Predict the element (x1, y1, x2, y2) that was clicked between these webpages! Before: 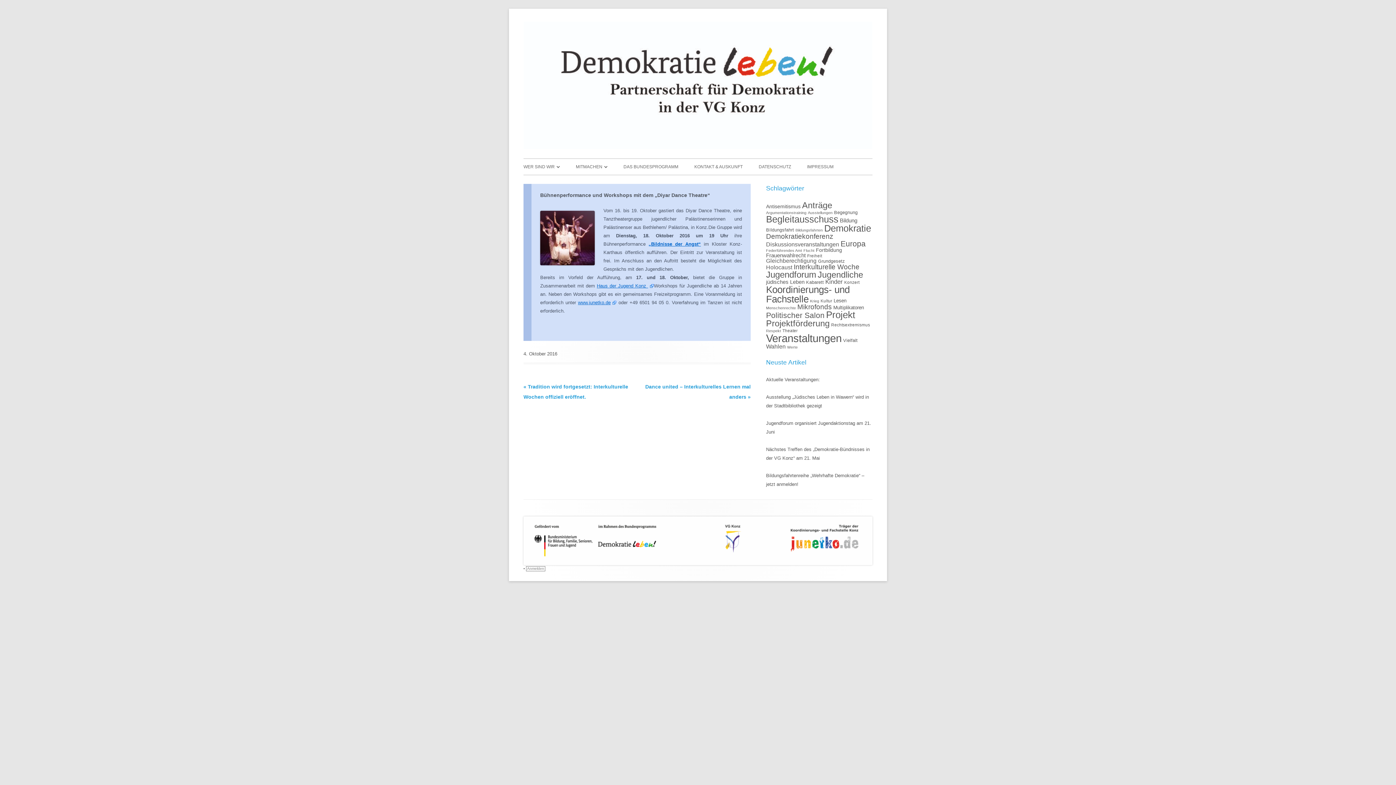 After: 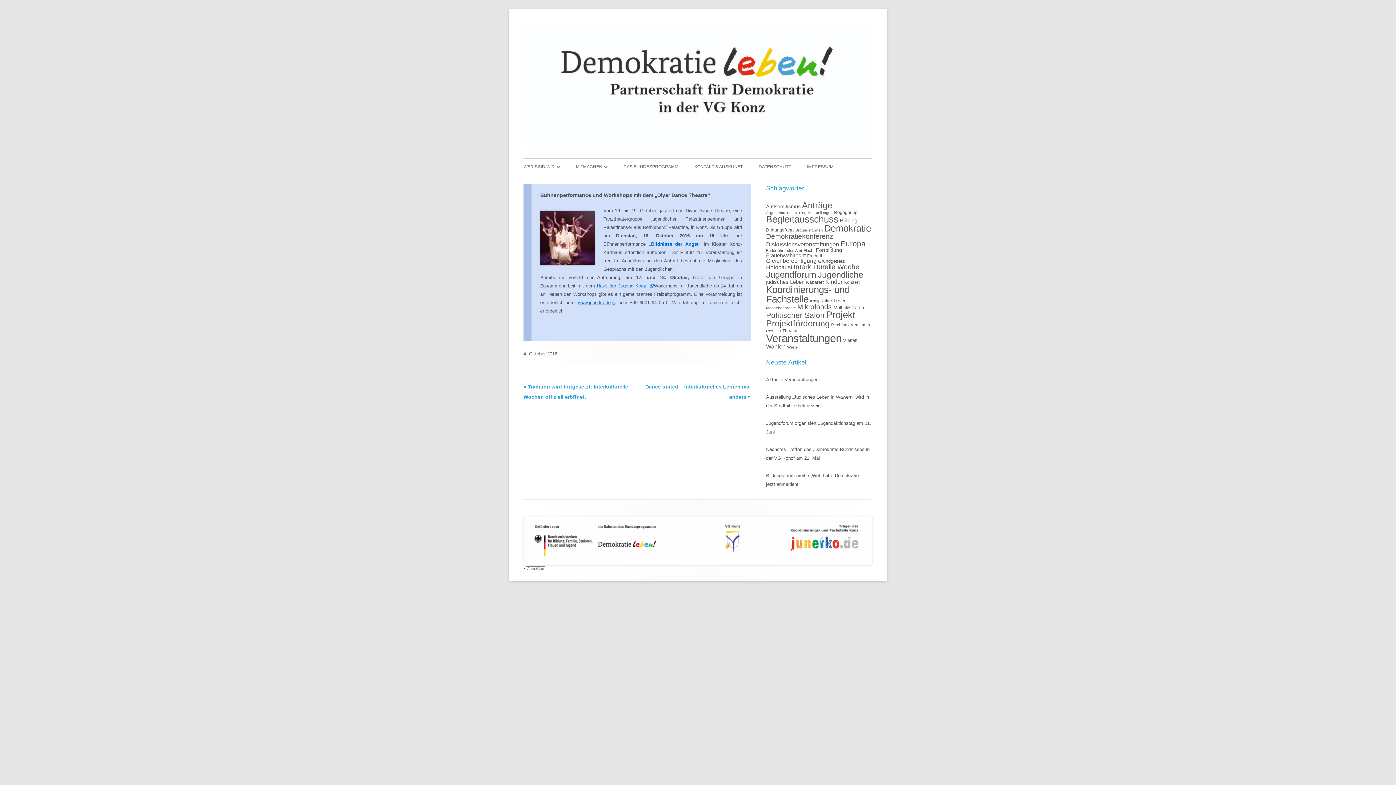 Action: bbox: (540, 192, 710, 198) label: Bühnenperformance und Workshops mit dem „Diyar Dance Theatre“